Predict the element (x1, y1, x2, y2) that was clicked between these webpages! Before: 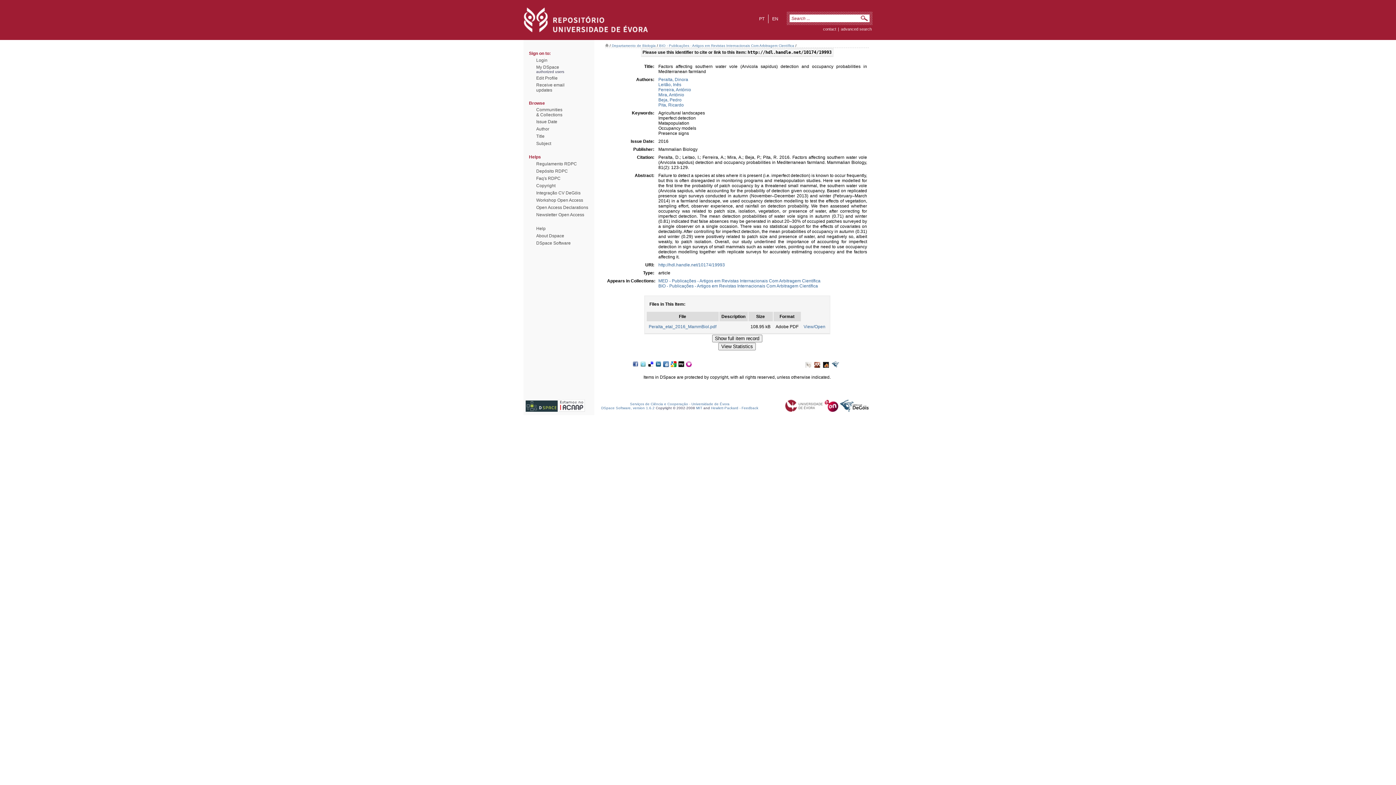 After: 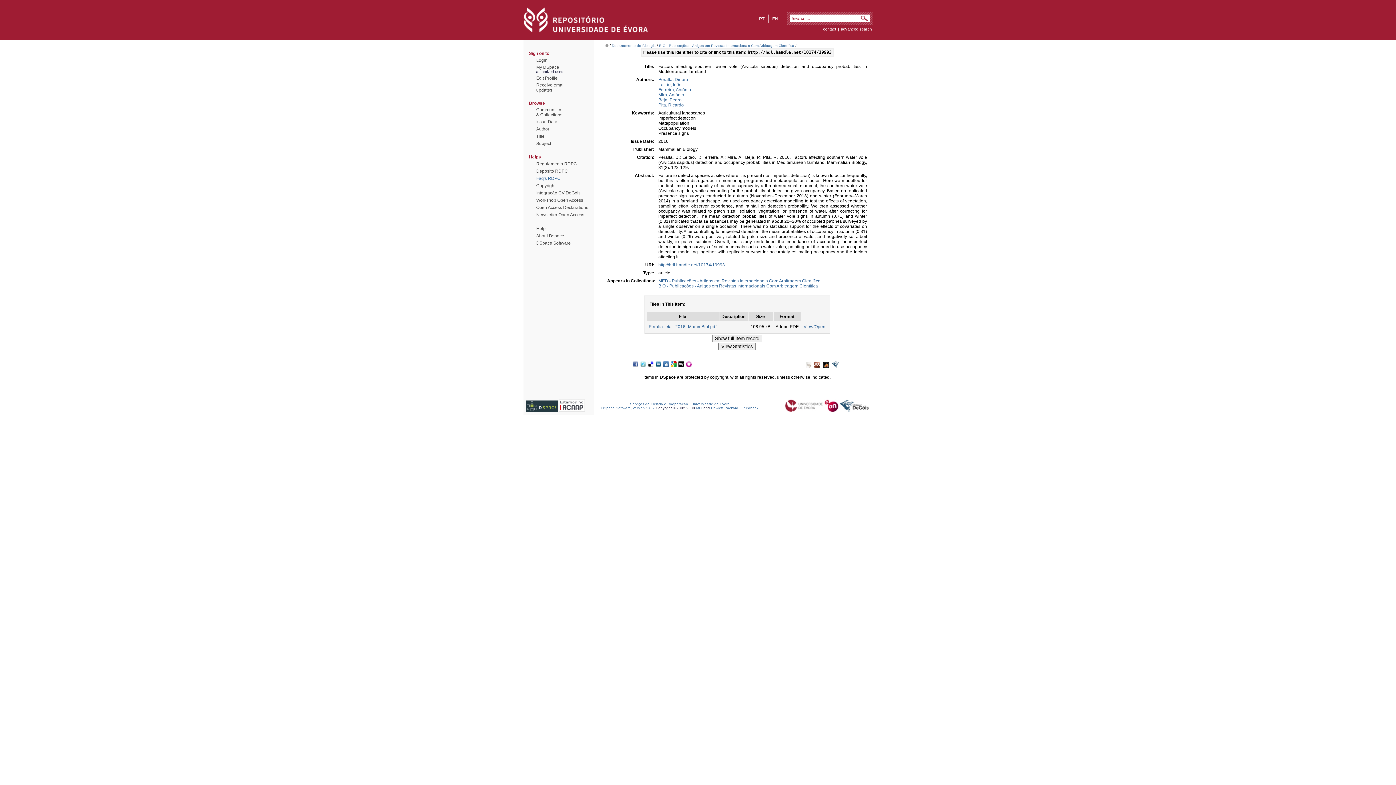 Action: bbox: (536, 176, 560, 181) label: Faq's RDPC